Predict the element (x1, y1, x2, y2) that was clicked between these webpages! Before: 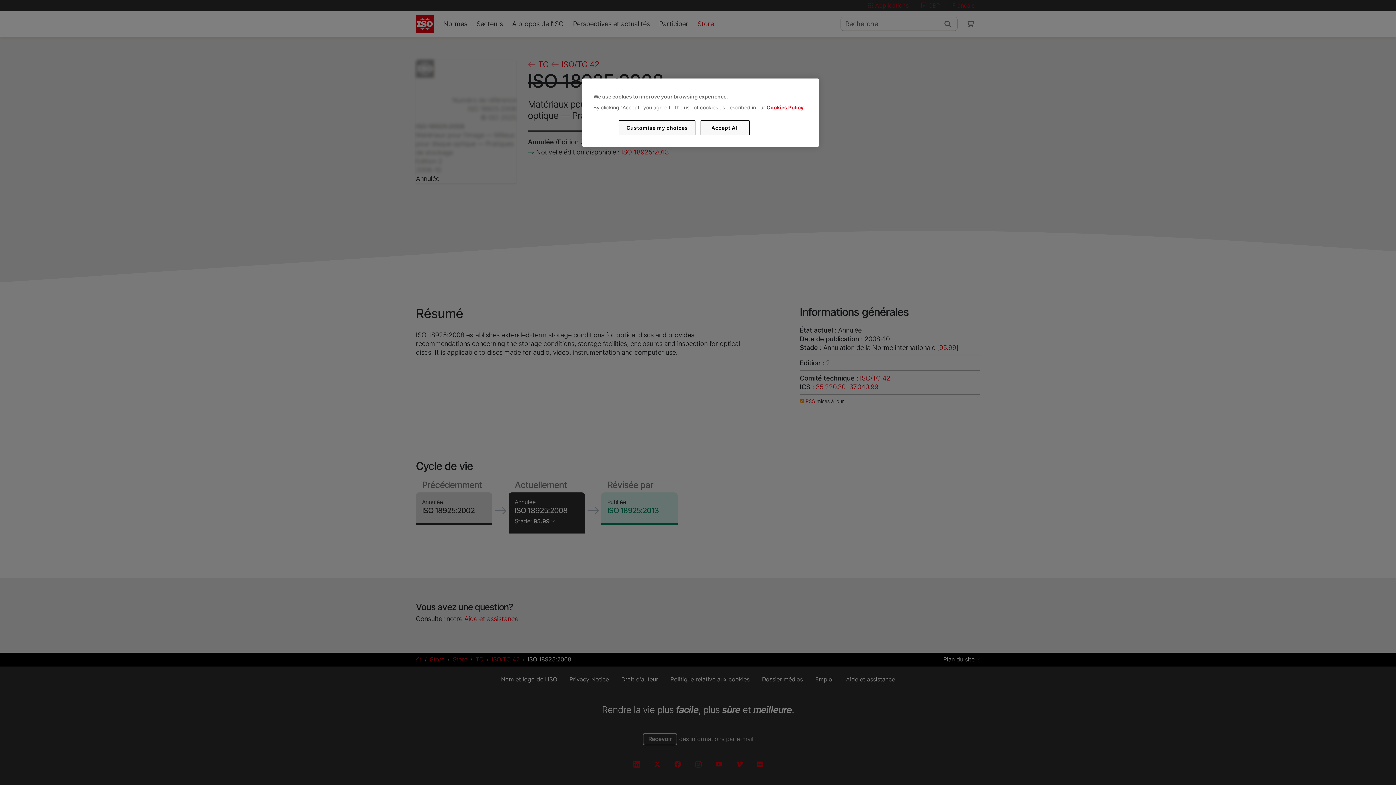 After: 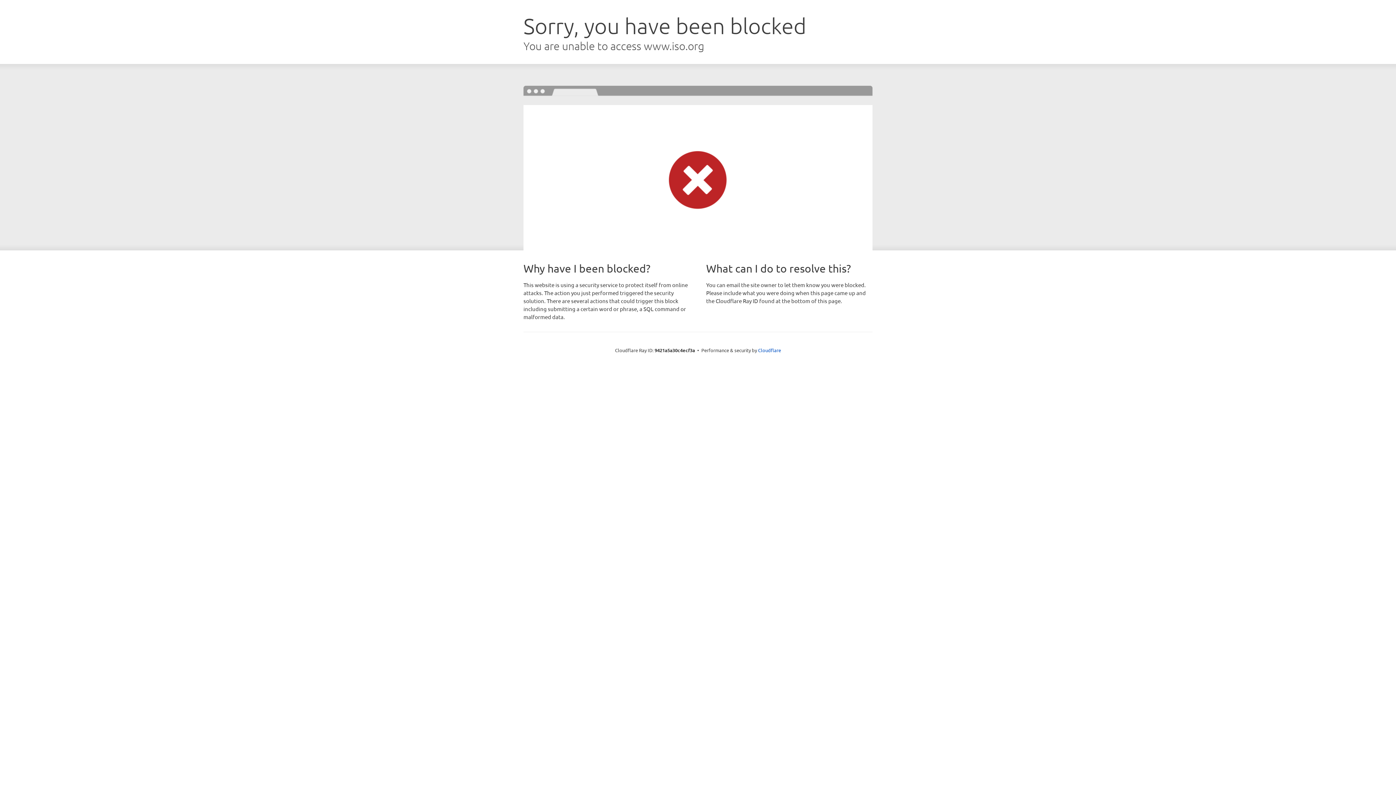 Action: label: Cookies Policy bbox: (766, 104, 803, 110)